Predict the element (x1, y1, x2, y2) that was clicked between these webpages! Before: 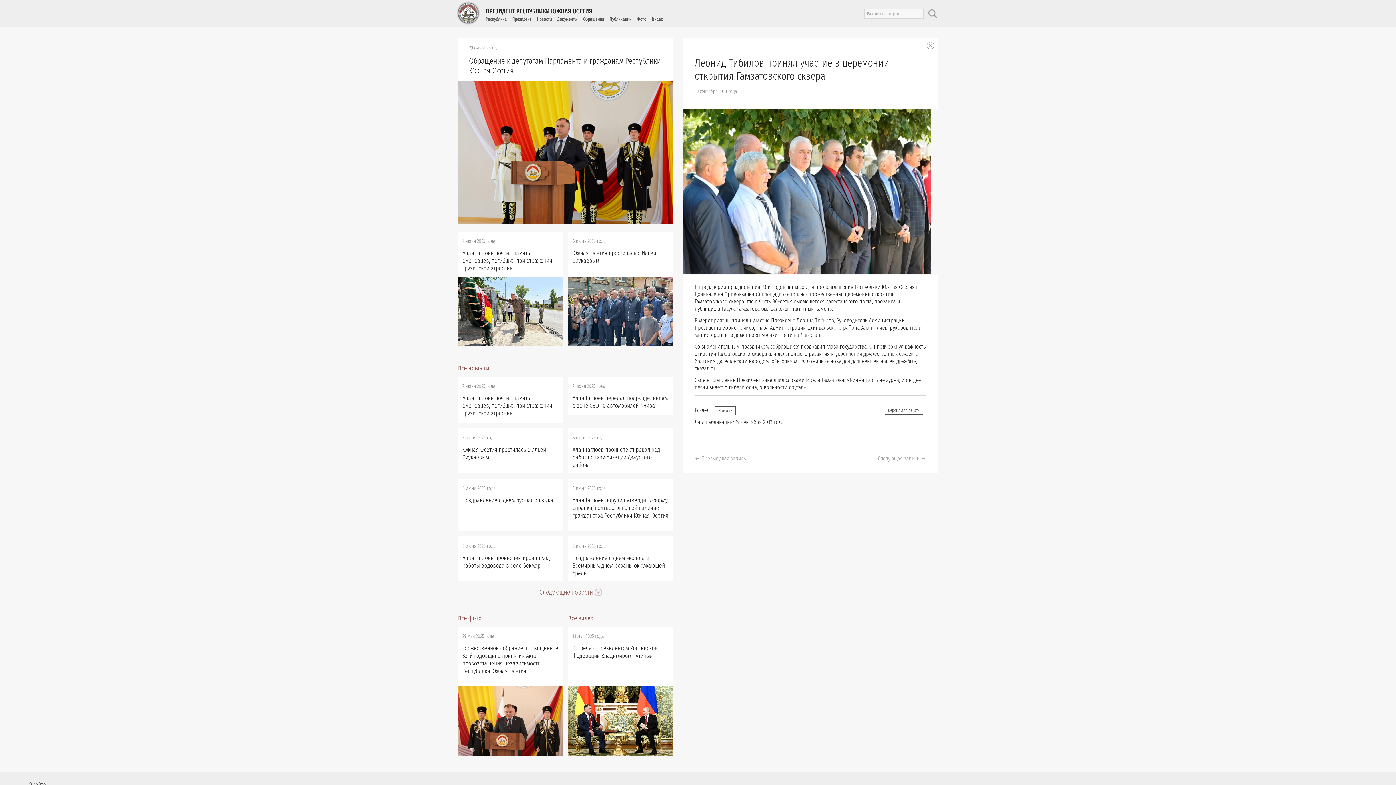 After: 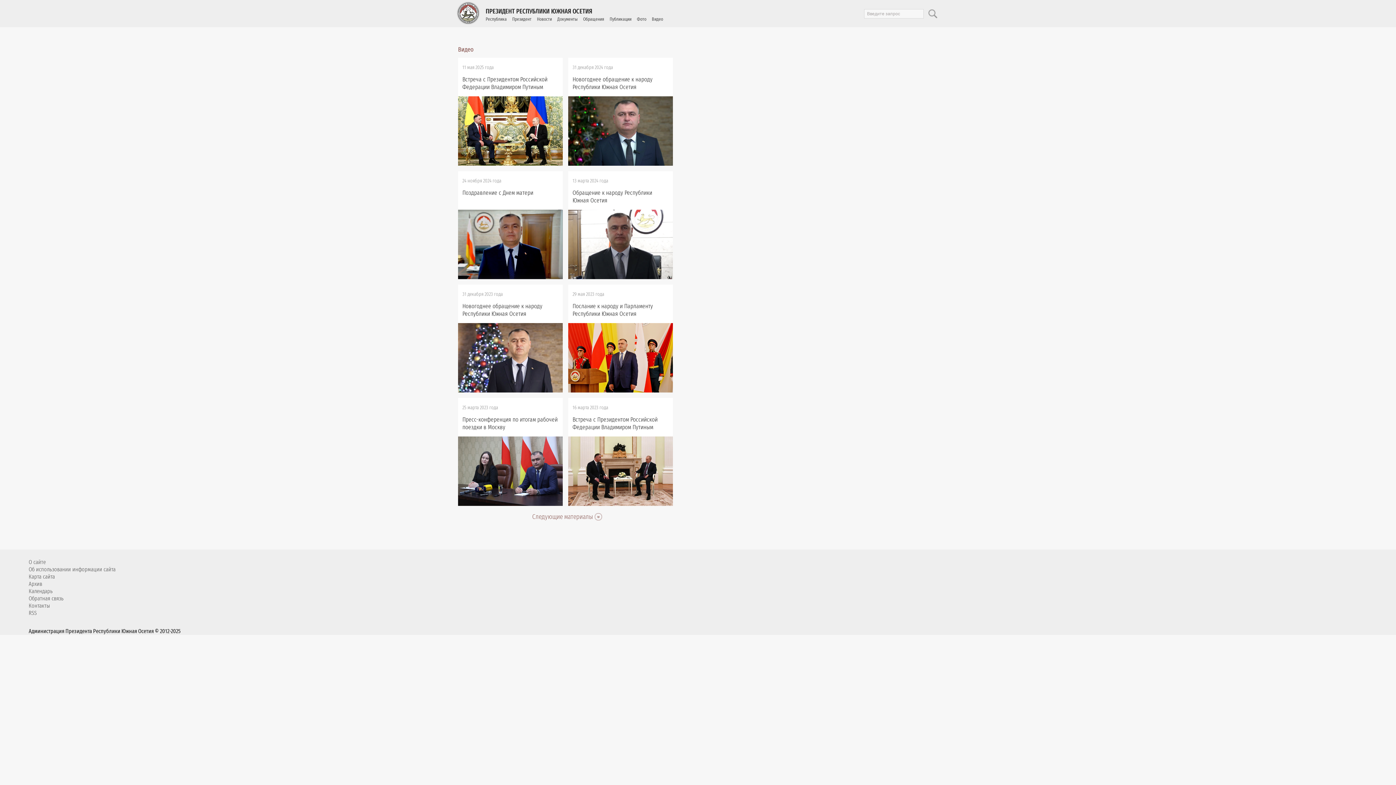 Action: label: Все видео bbox: (568, 614, 593, 622)